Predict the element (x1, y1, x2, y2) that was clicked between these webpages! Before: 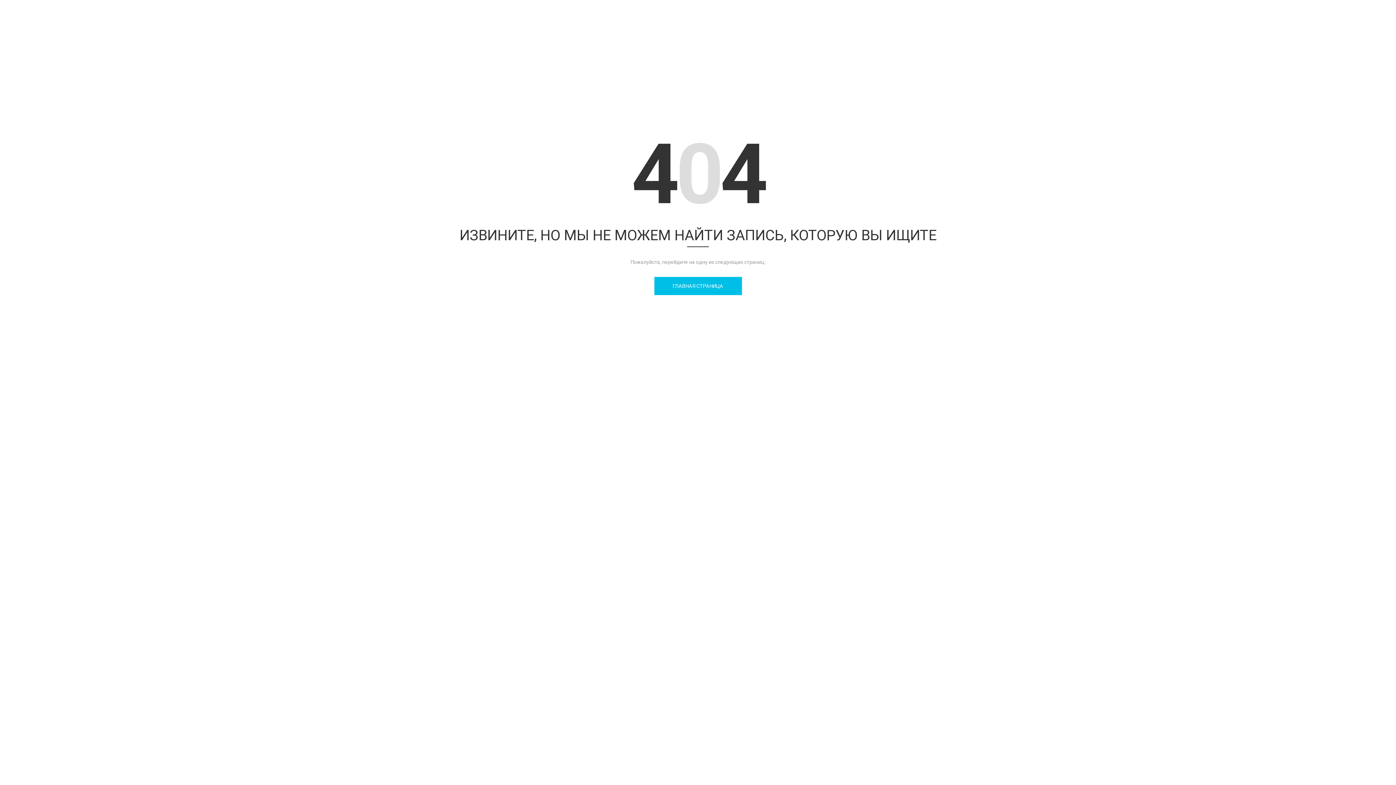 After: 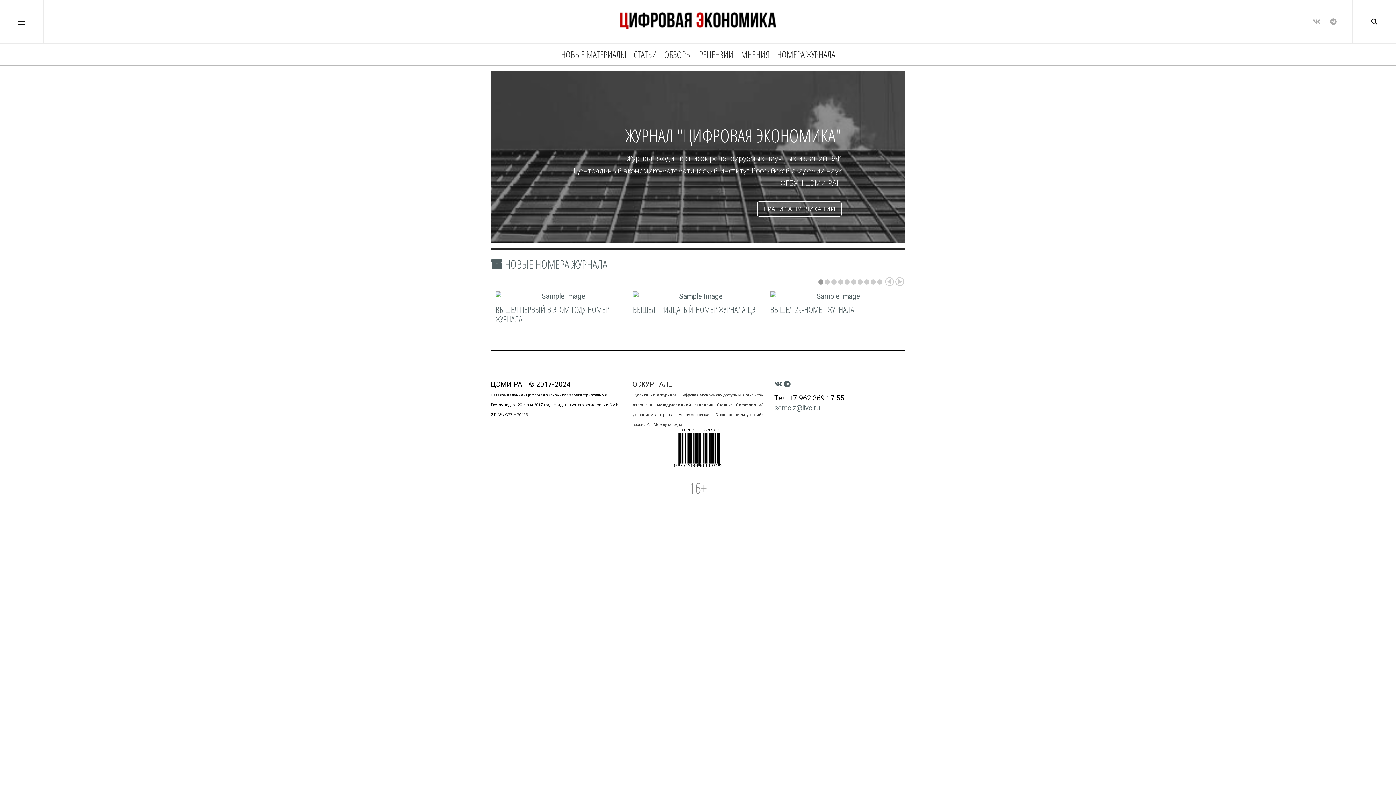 Action: bbox: (654, 276, 742, 295) label: ГЛАВНАЯ СТРАНИЦА